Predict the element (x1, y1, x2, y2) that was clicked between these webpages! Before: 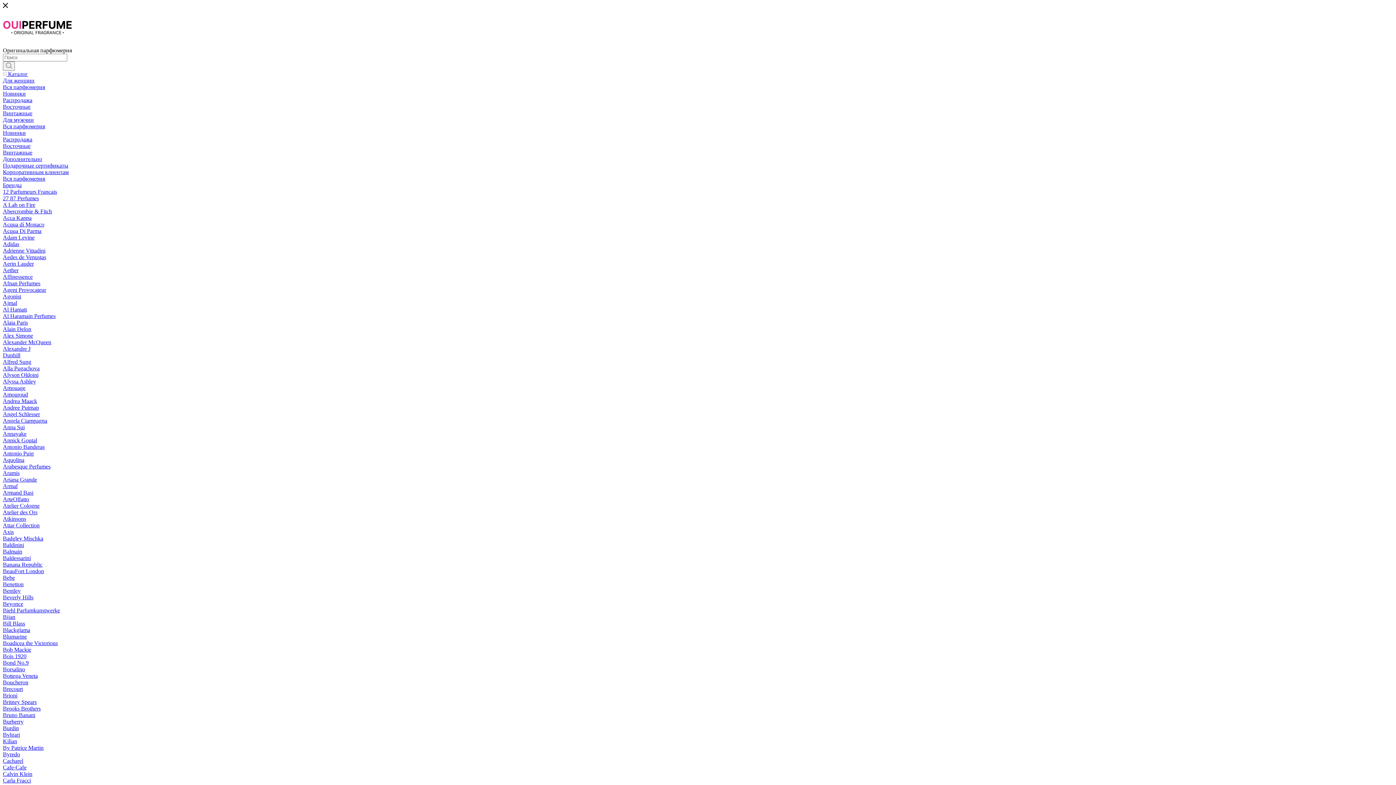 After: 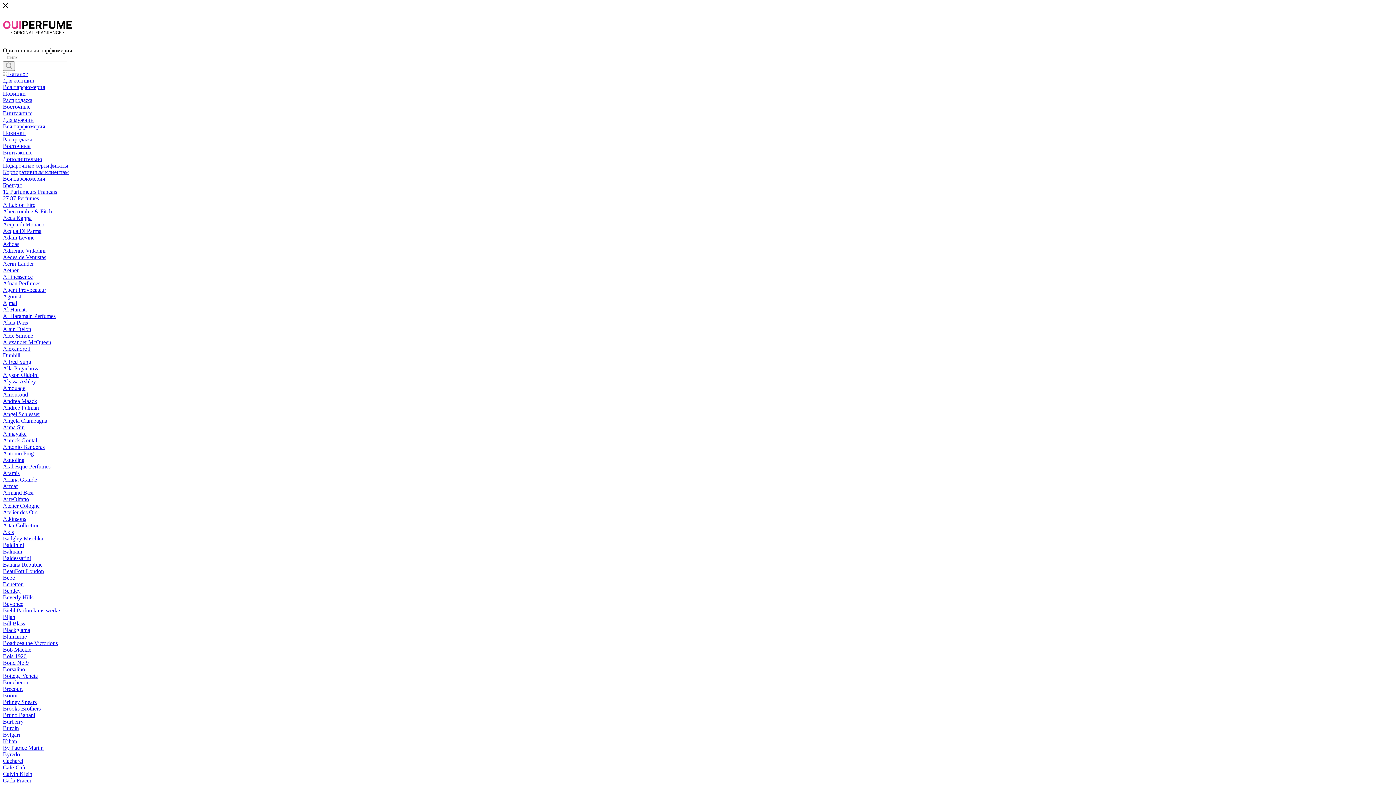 Action: label: Aramis bbox: (2, 470, 19, 476)